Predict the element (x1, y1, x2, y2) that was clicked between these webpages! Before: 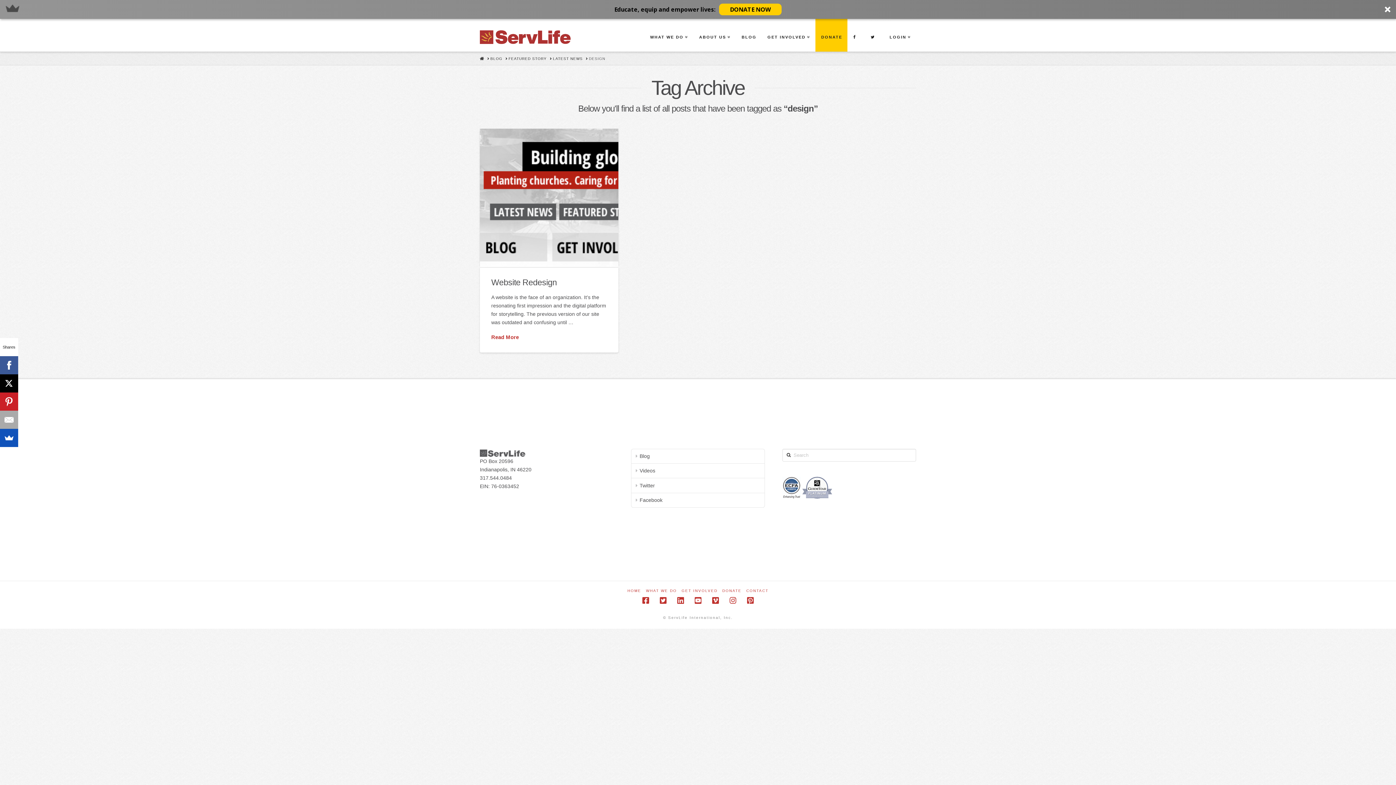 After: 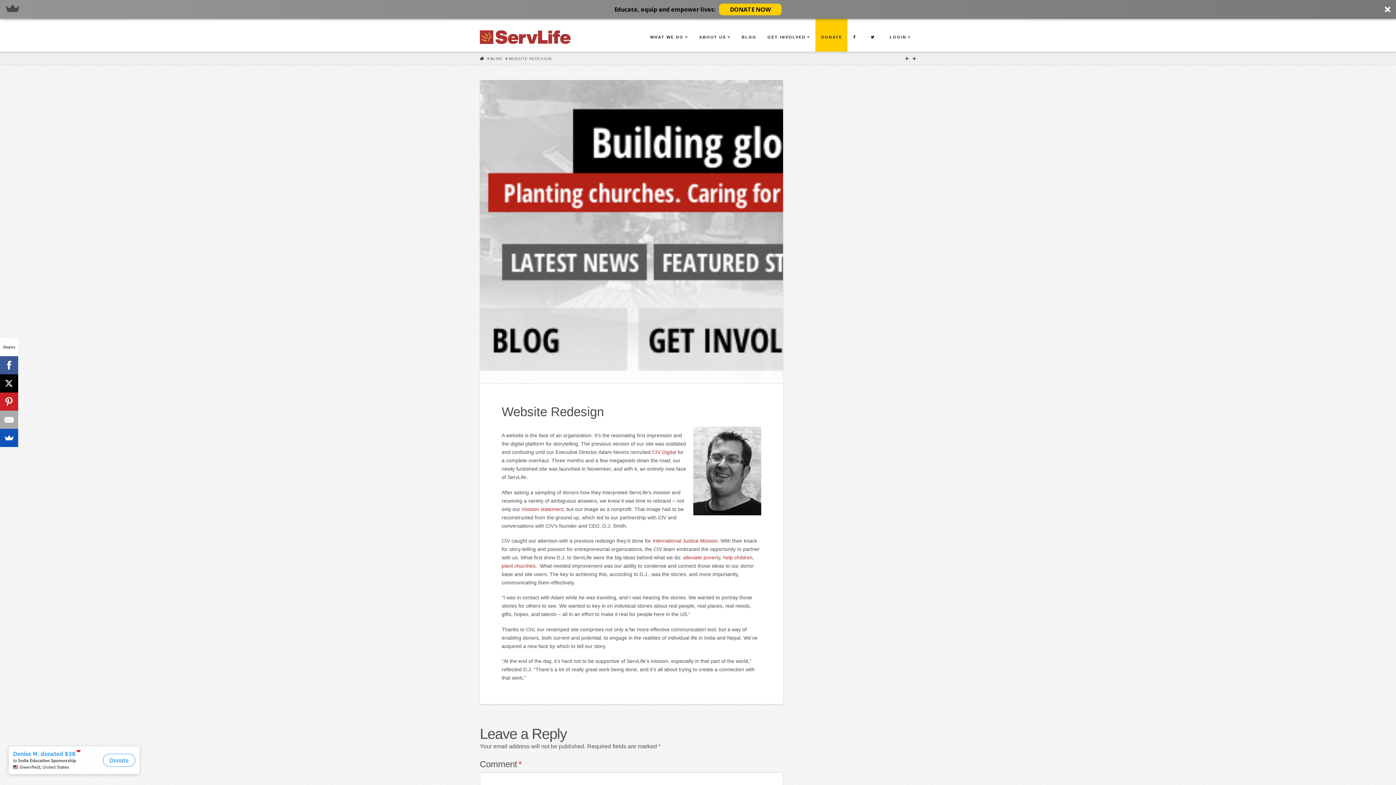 Action: label: Website Redesign bbox: (491, 277, 557, 287)